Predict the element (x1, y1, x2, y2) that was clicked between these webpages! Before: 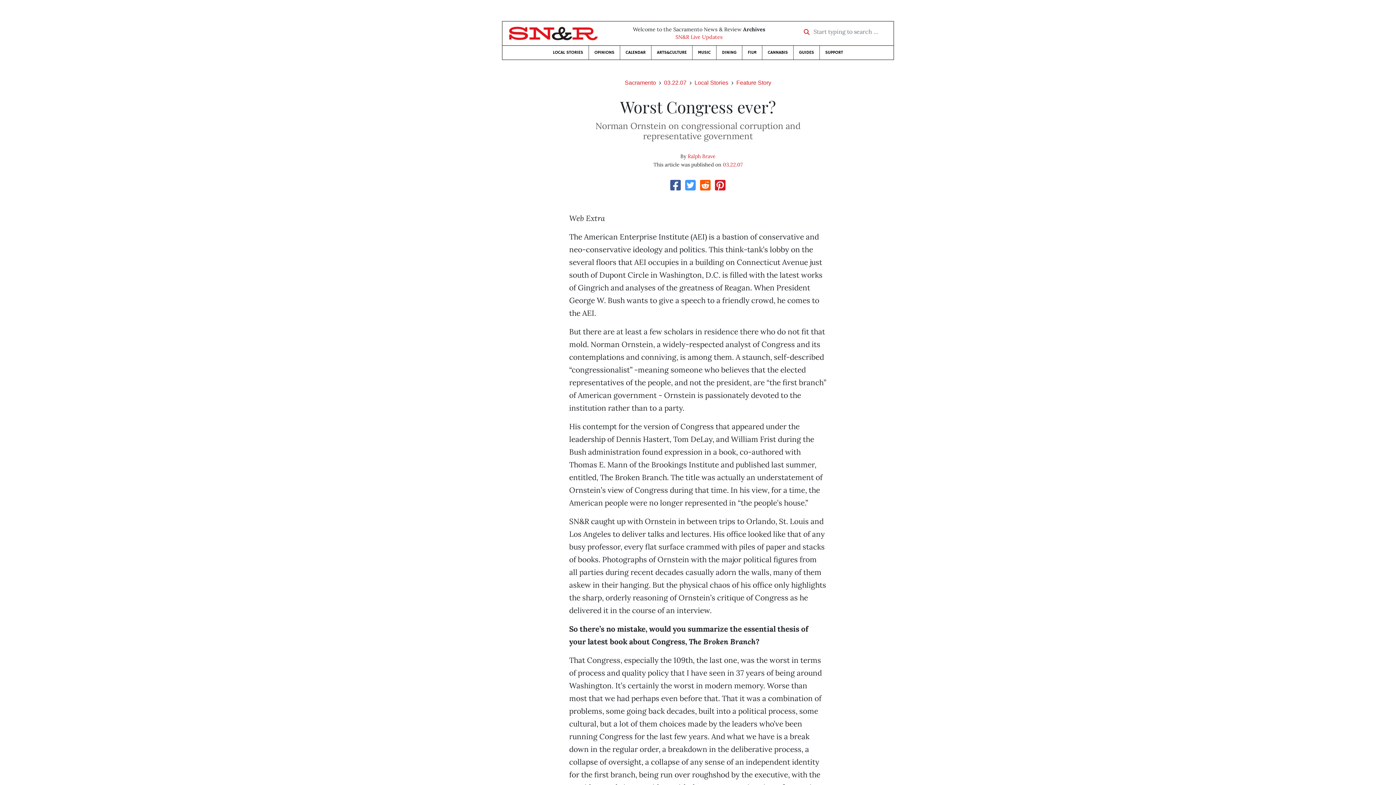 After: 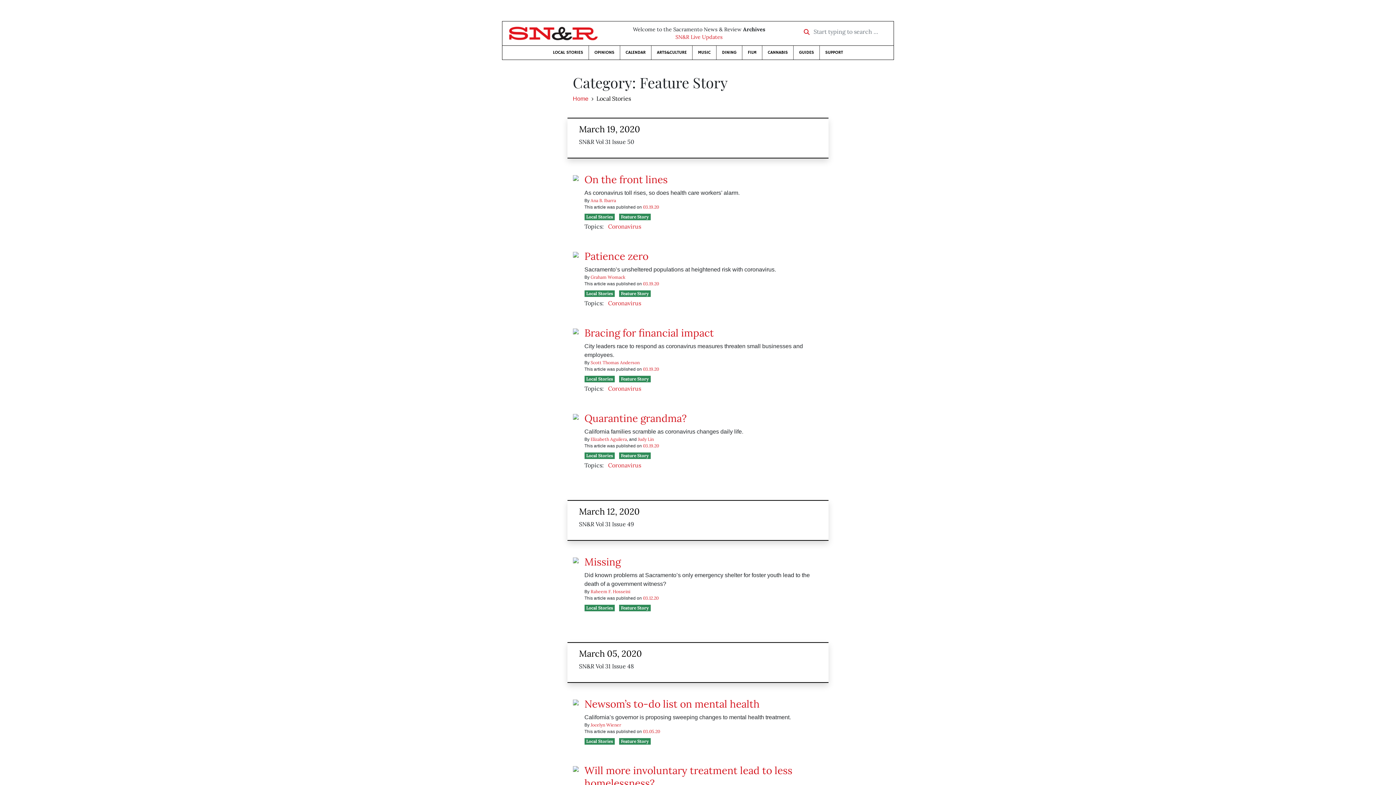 Action: bbox: (736, 79, 771, 85) label: Feature Story